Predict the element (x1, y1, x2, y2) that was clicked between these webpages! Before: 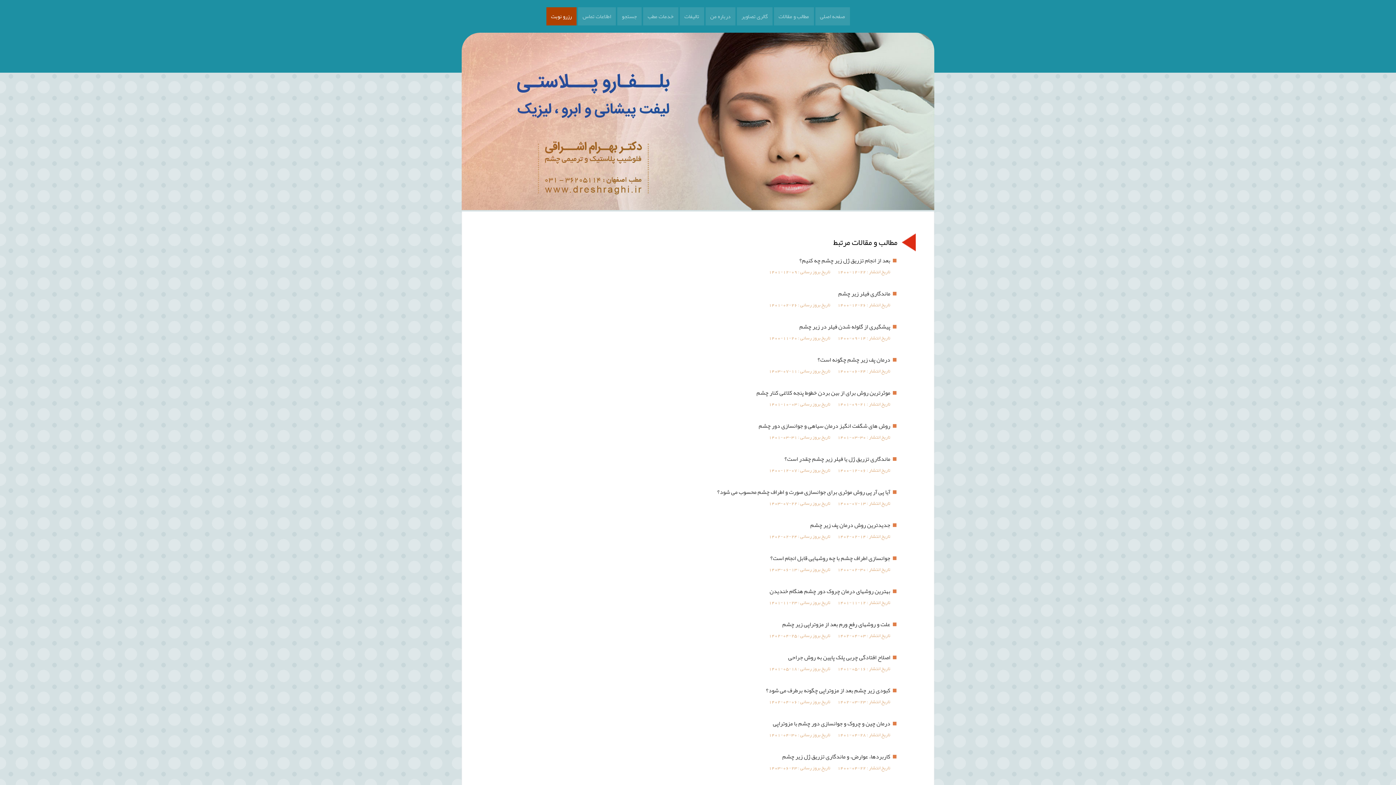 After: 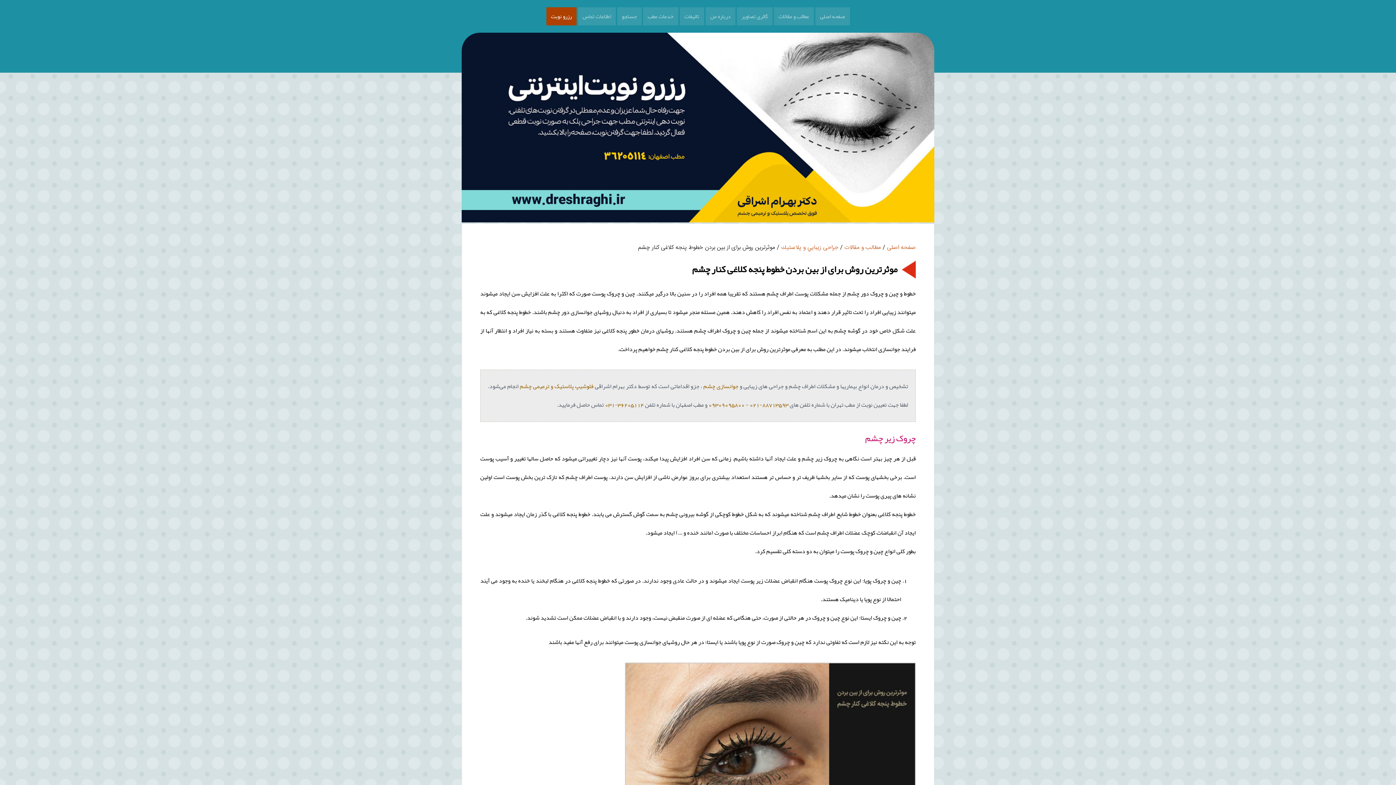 Action: bbox: (756, 387, 890, 398) label: موثرترین روش برای از بین بردن خطوط پنجه کلاغی کنار چشم